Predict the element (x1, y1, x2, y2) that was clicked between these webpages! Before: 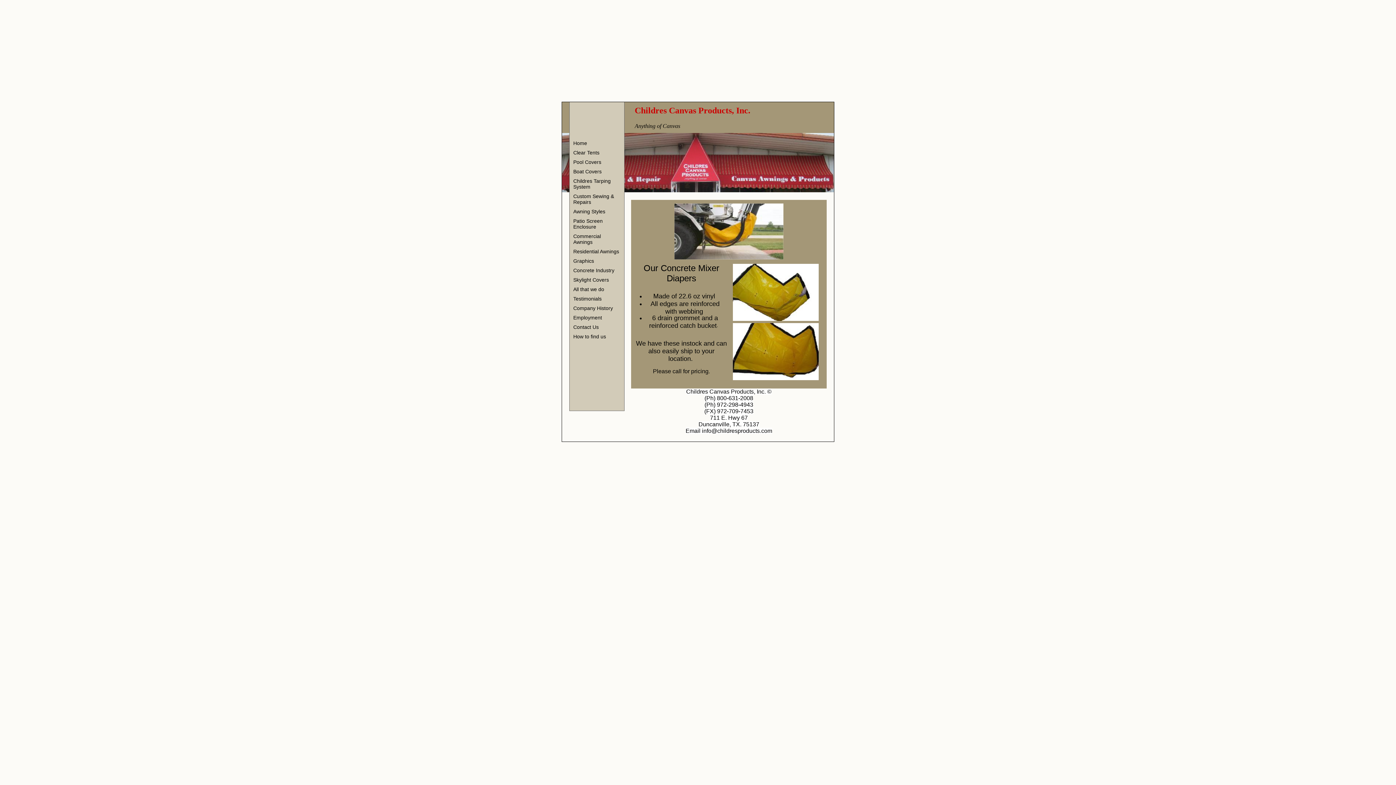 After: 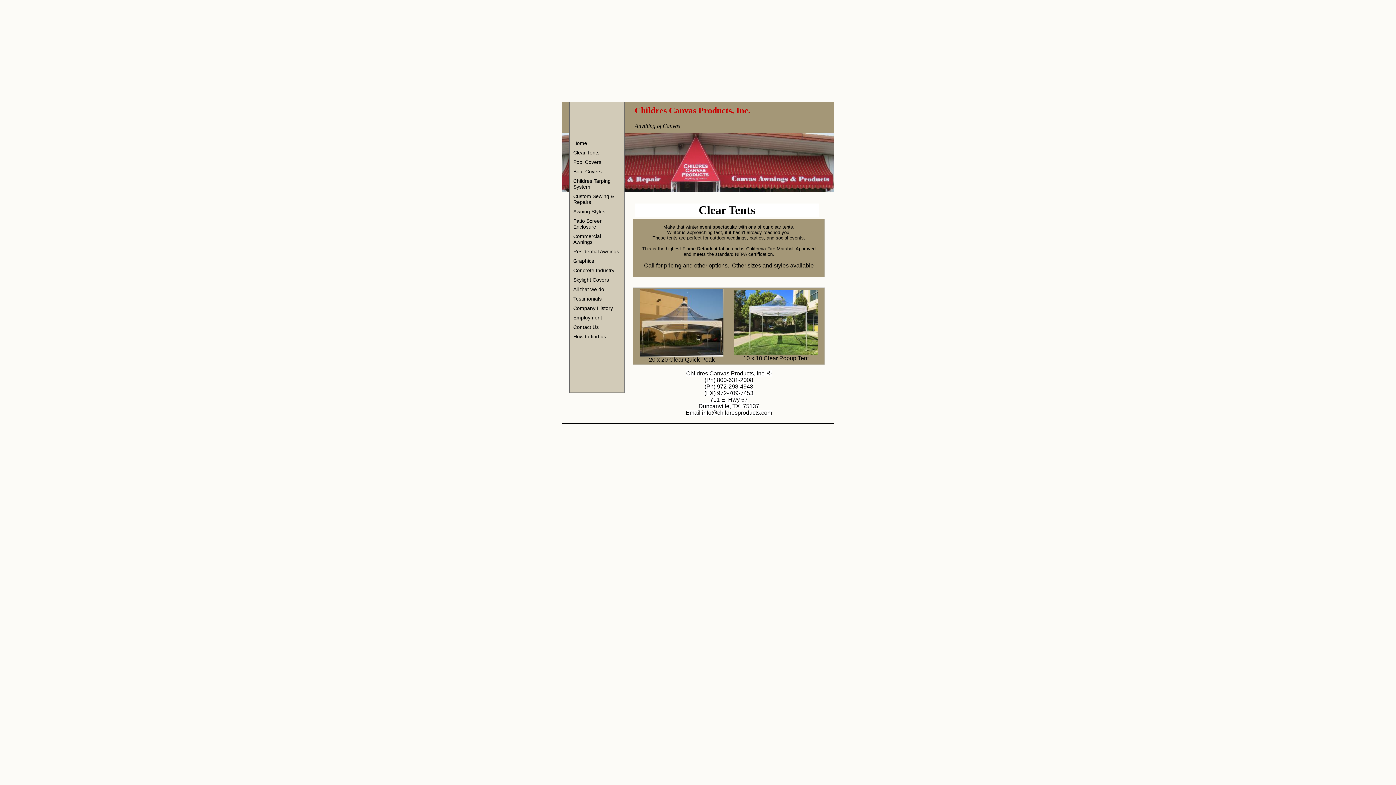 Action: label: Clear Tents bbox: (569, 148, 624, 157)